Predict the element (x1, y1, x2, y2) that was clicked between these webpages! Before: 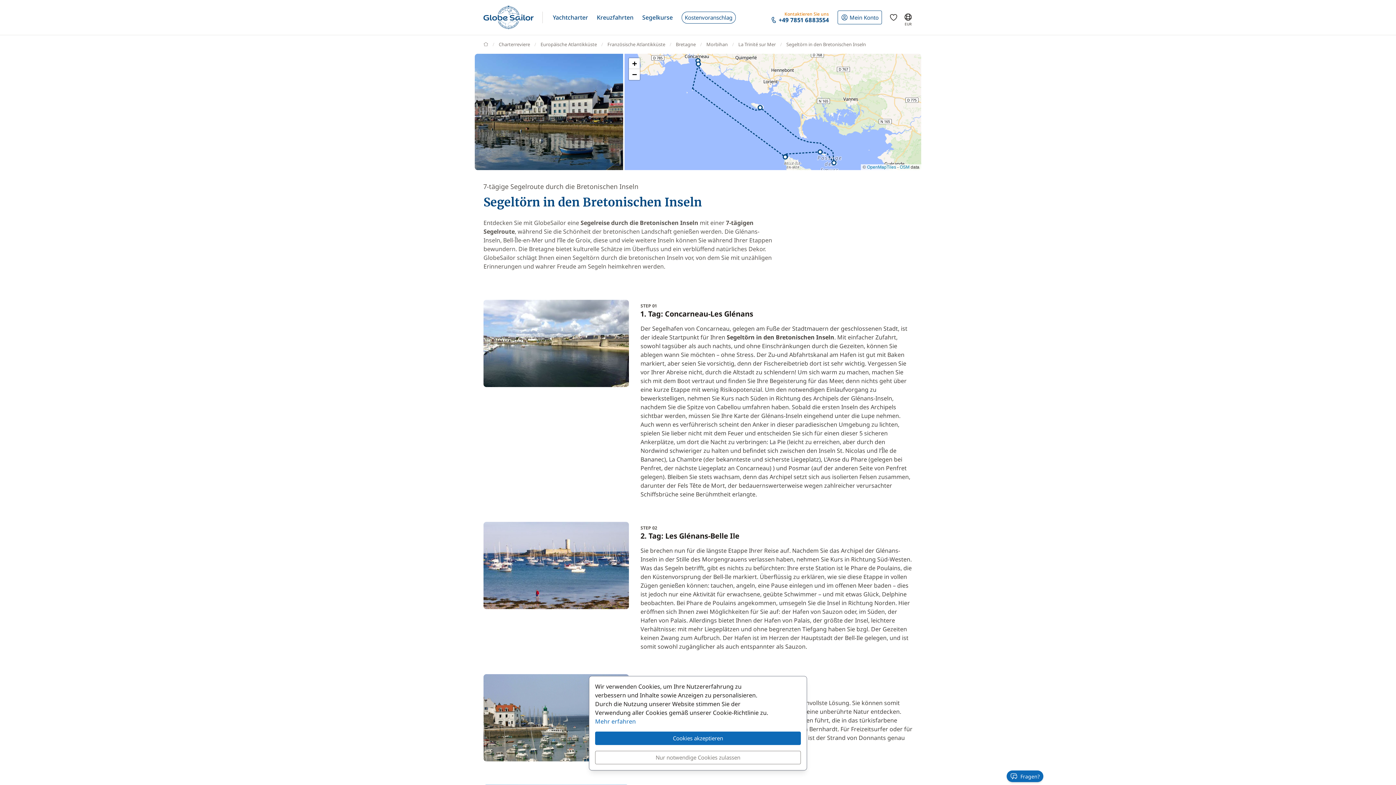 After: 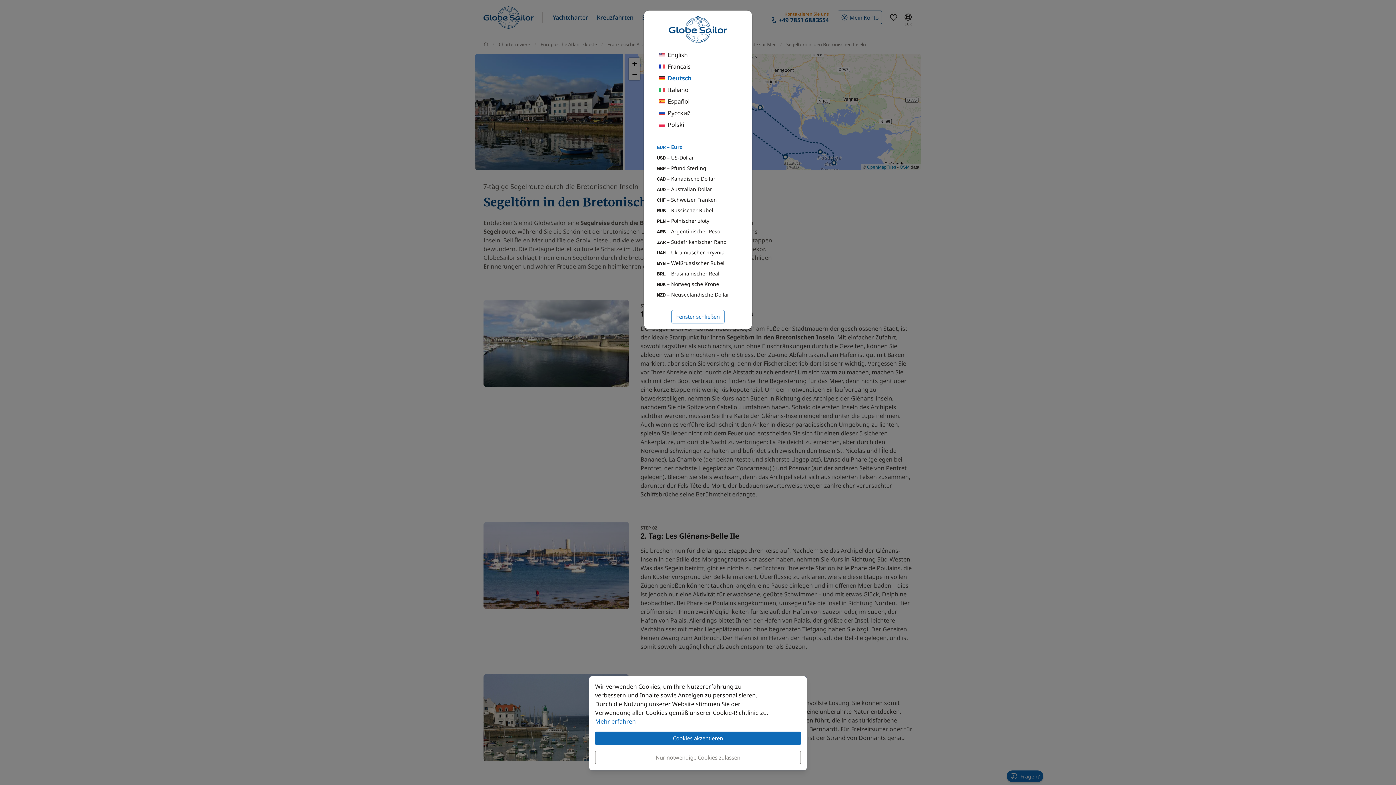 Action: label: EUR bbox: (901, 0, 915, 34)